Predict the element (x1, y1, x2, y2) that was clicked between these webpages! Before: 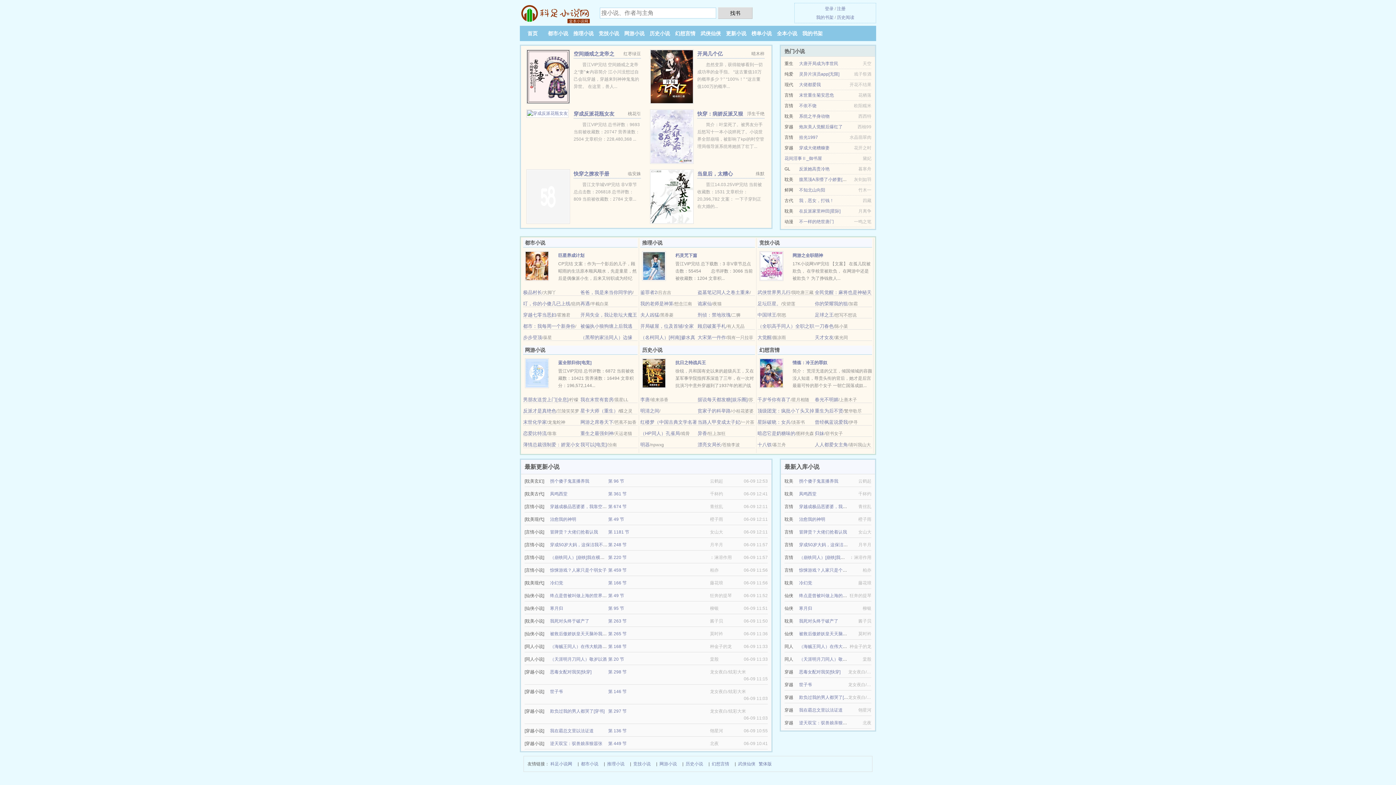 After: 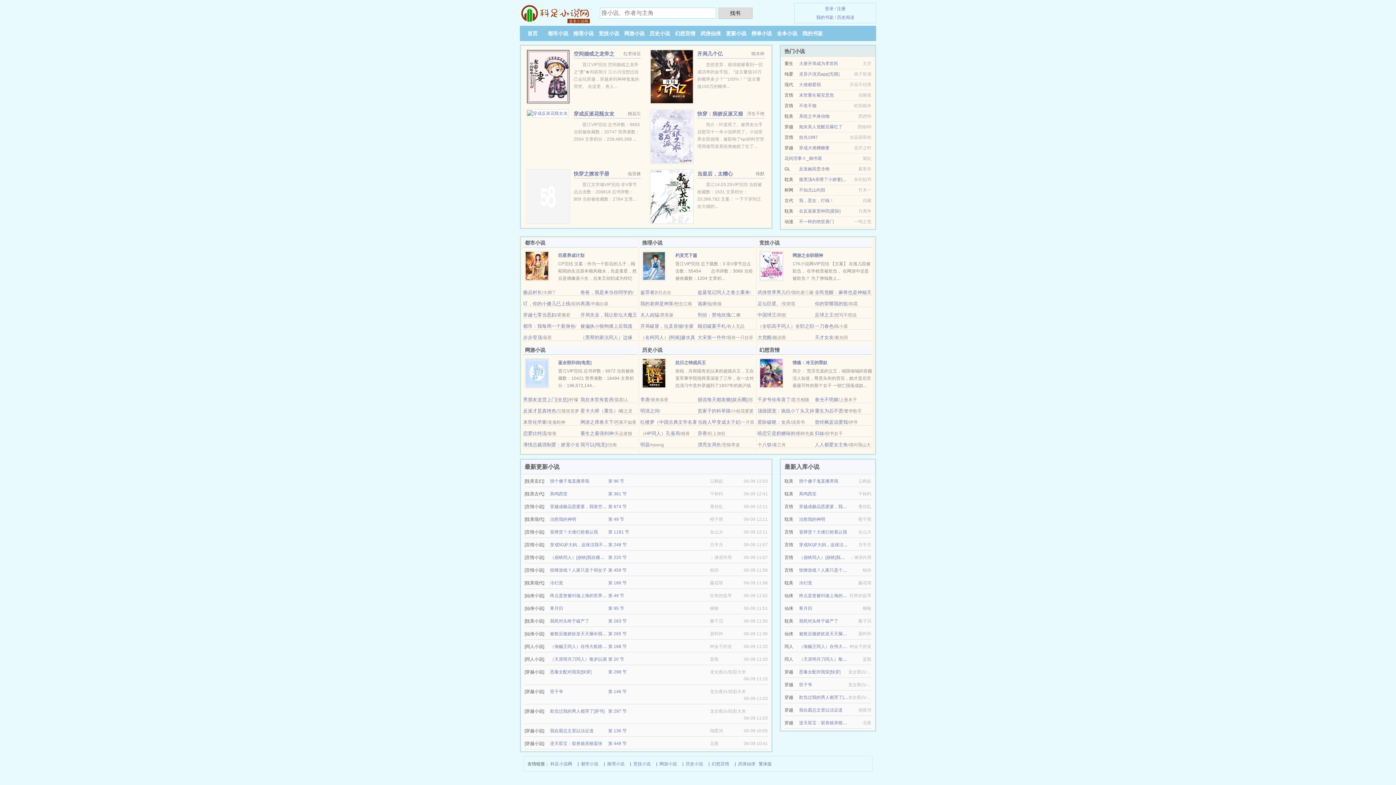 Action: bbox: (697, 301, 712, 306) label: 诡家仙